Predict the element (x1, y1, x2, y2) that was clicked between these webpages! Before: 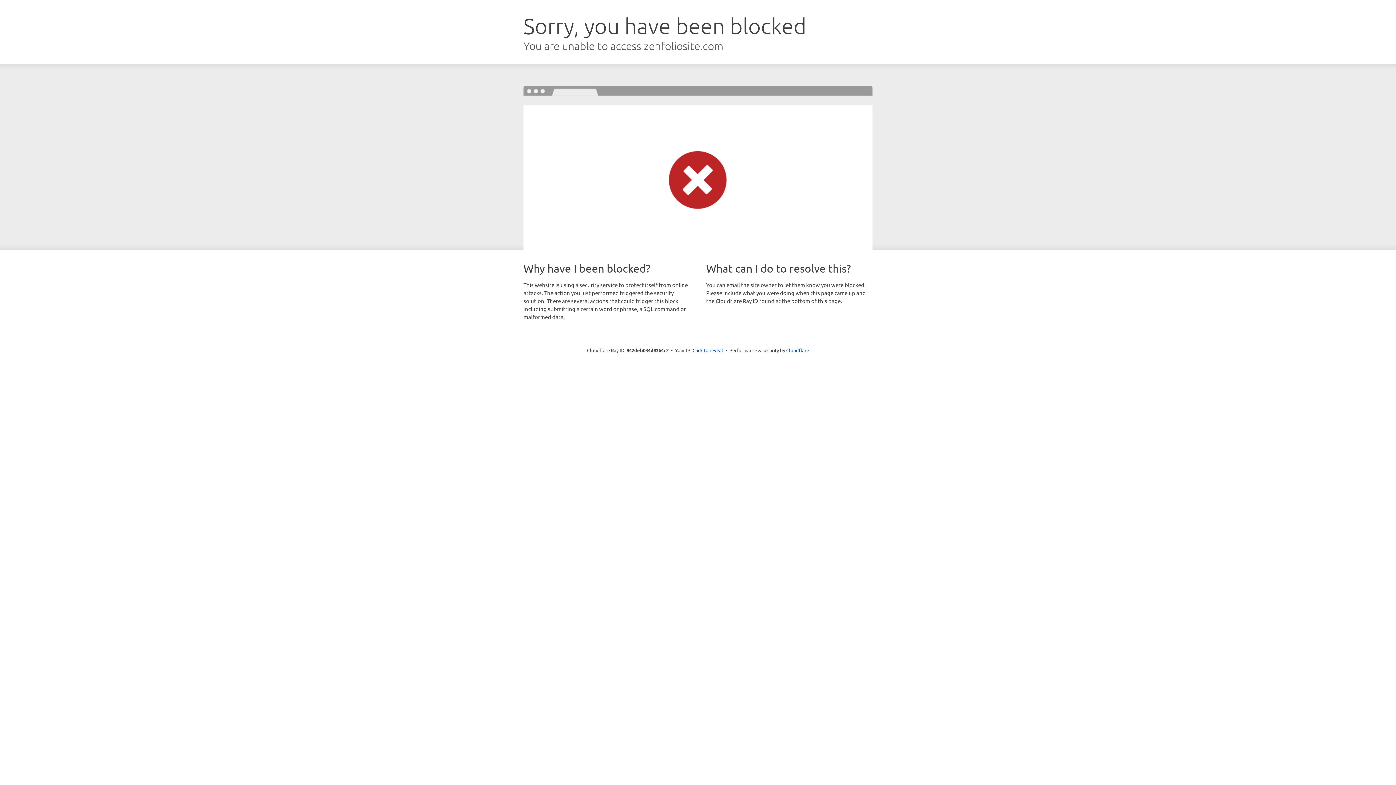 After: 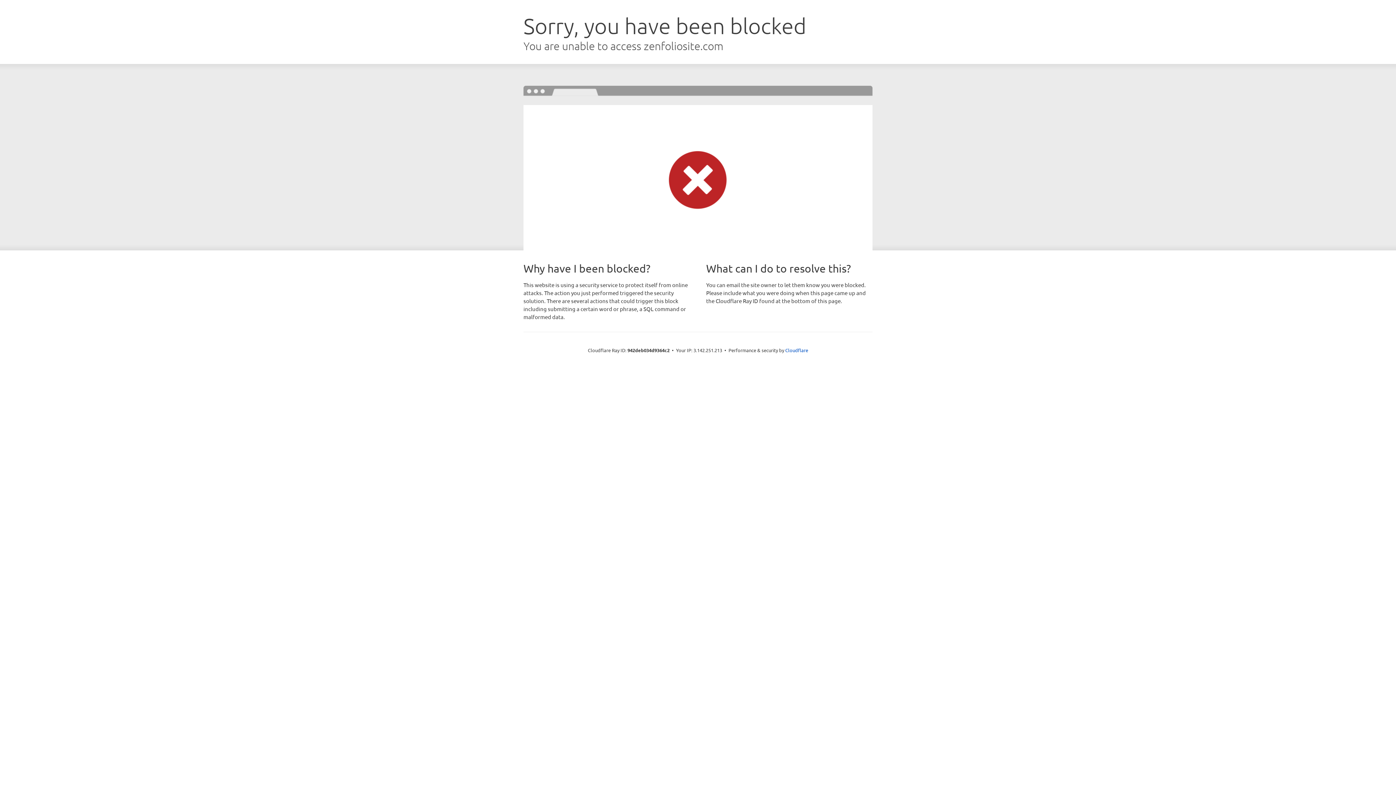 Action: bbox: (692, 346, 723, 353) label: Click to reveal